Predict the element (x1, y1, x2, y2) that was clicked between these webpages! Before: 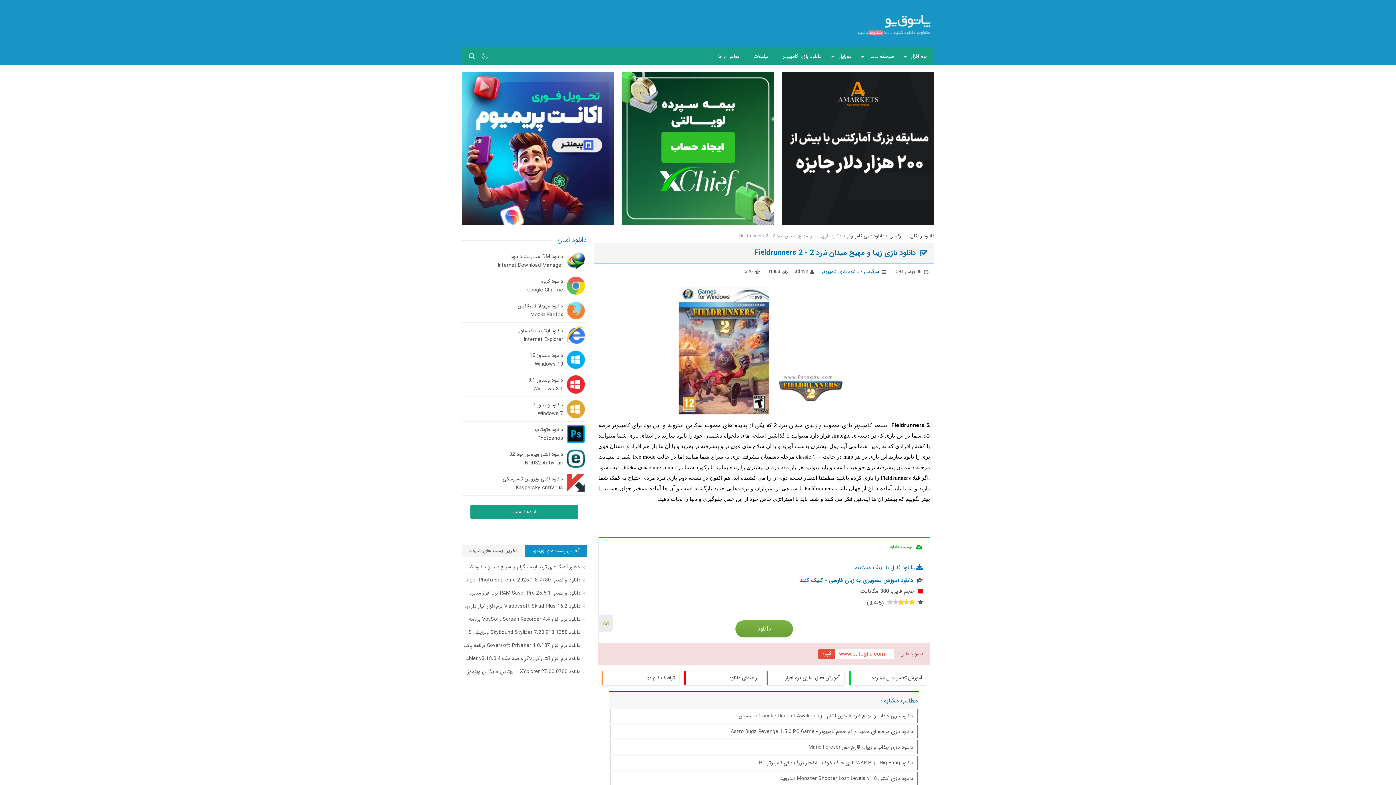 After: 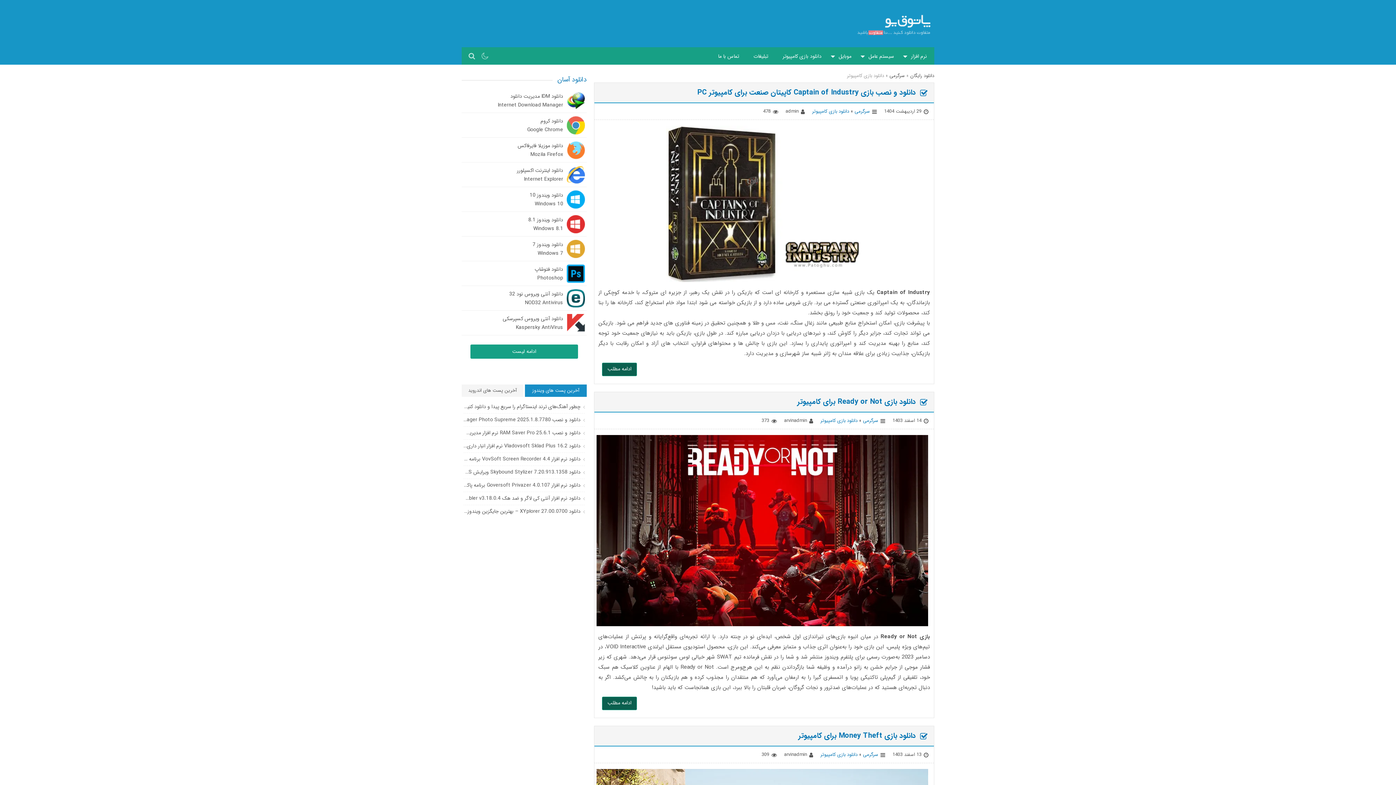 Action: bbox: (847, 232, 884, 239) label: دانلود بازی کامپیوتر